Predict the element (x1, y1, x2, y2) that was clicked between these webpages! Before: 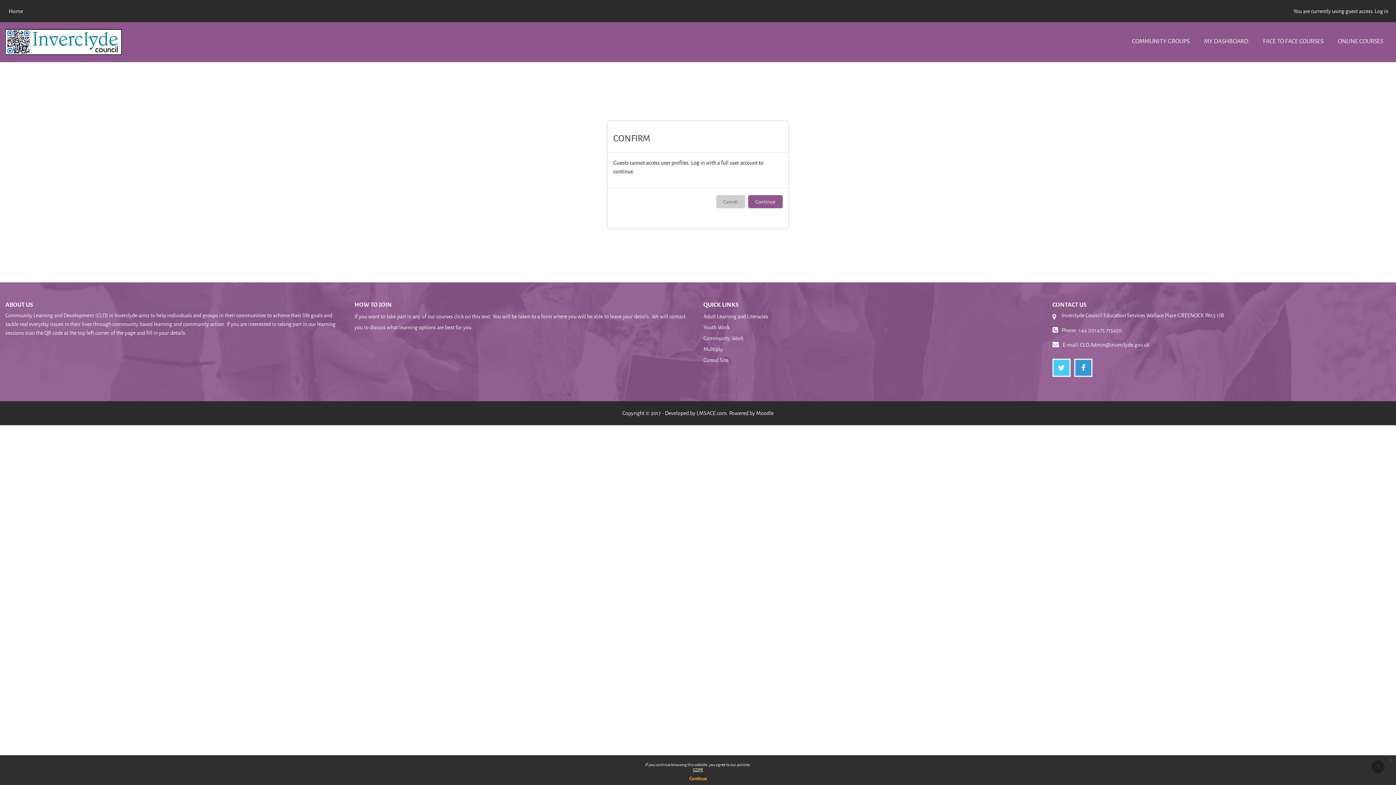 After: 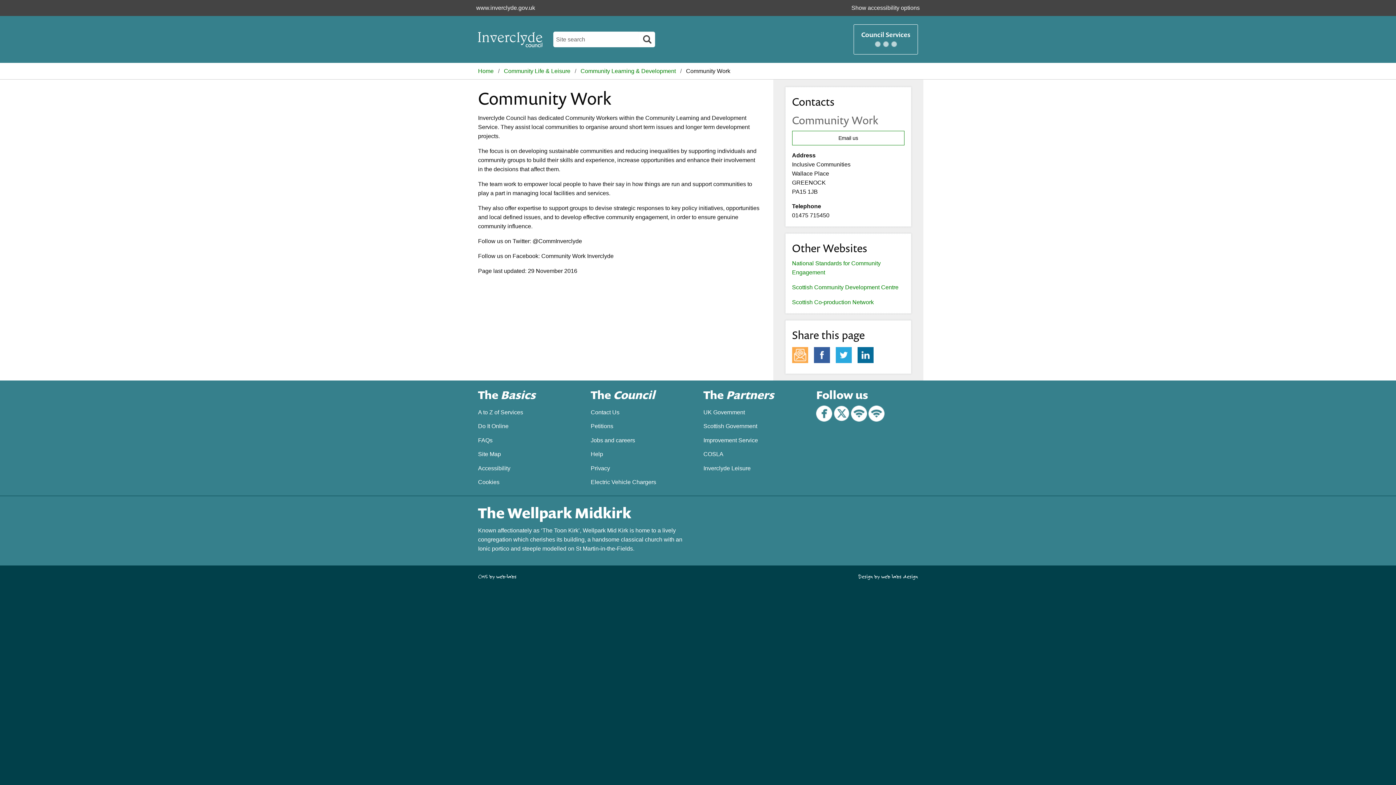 Action: bbox: (703, 334, 743, 342) label: Community Work